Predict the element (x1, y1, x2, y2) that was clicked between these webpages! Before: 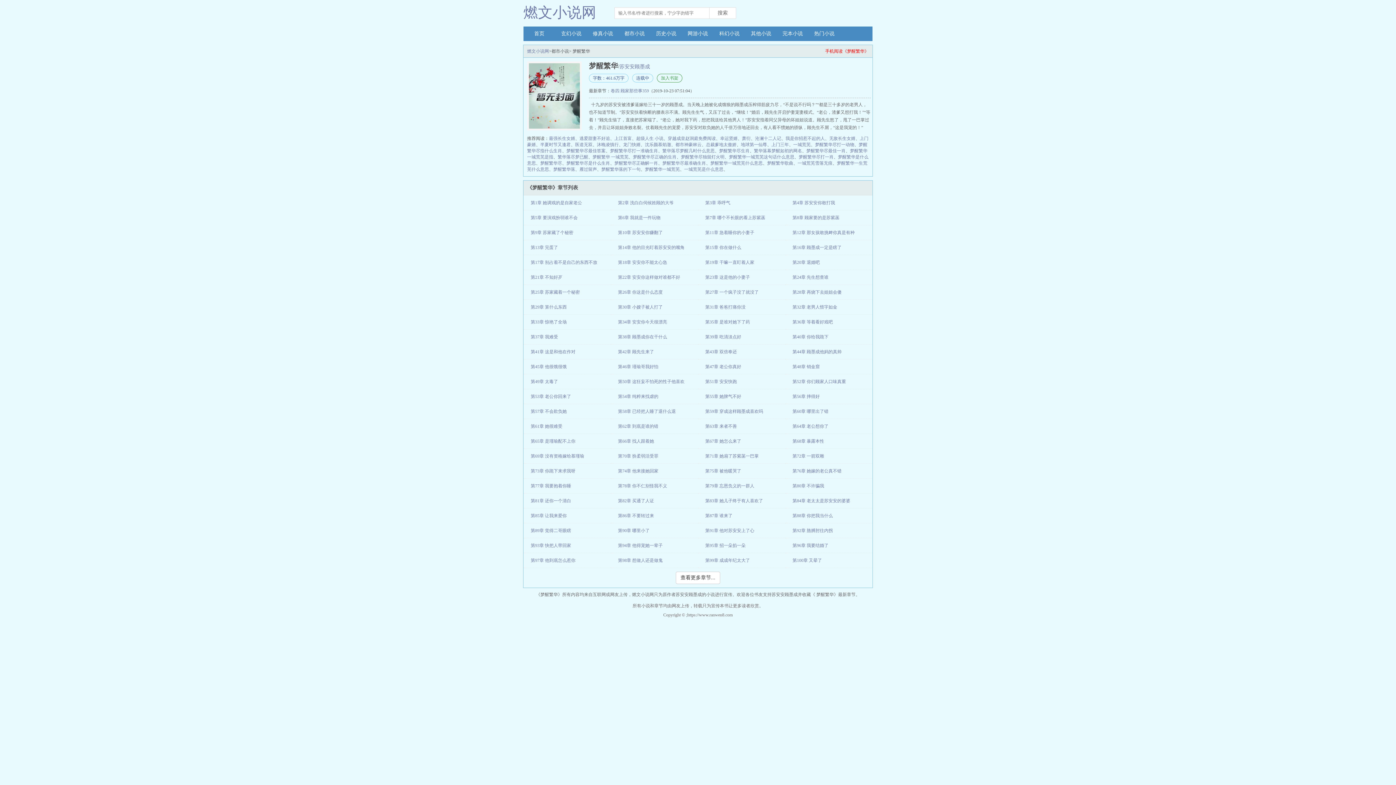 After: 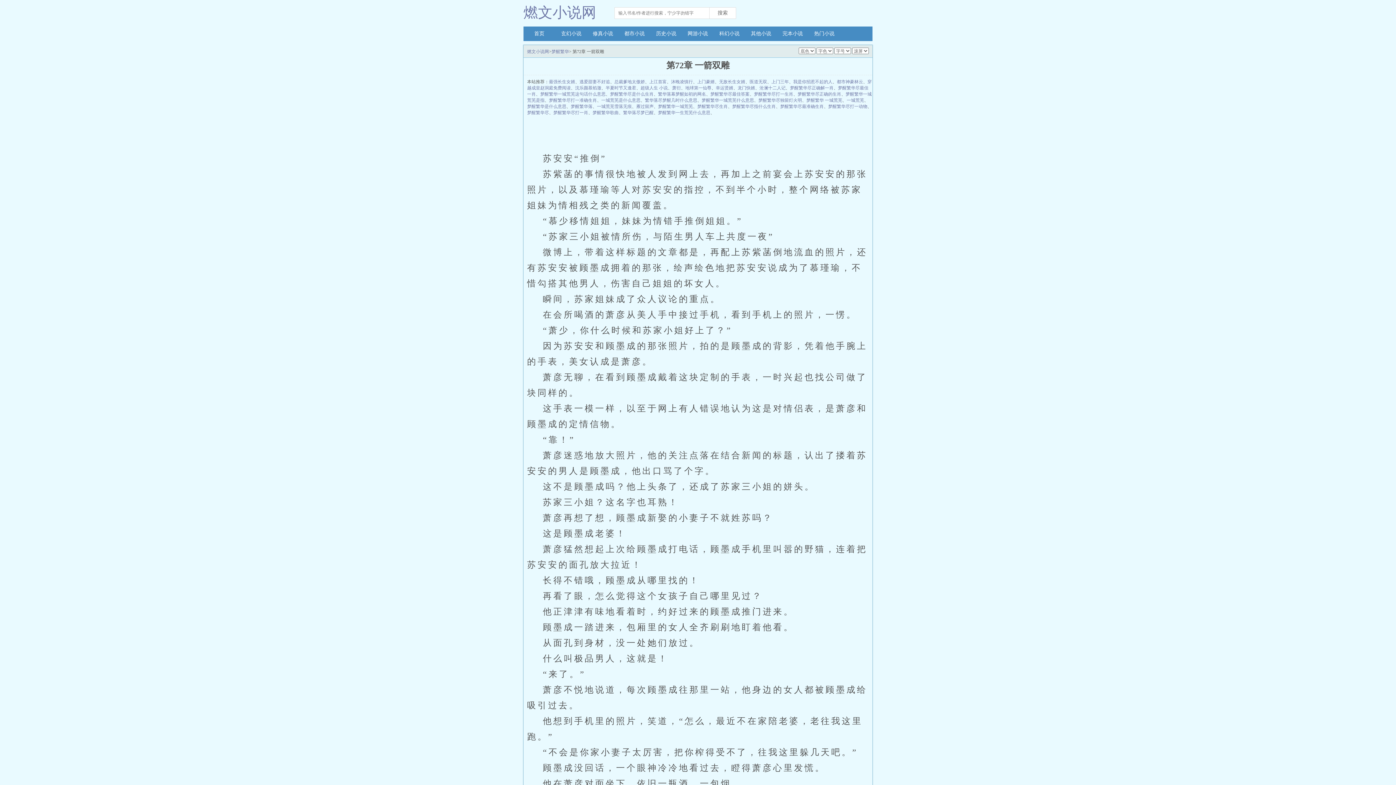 Action: bbox: (785, 453, 824, 458) label: 第72章 一箭双雕